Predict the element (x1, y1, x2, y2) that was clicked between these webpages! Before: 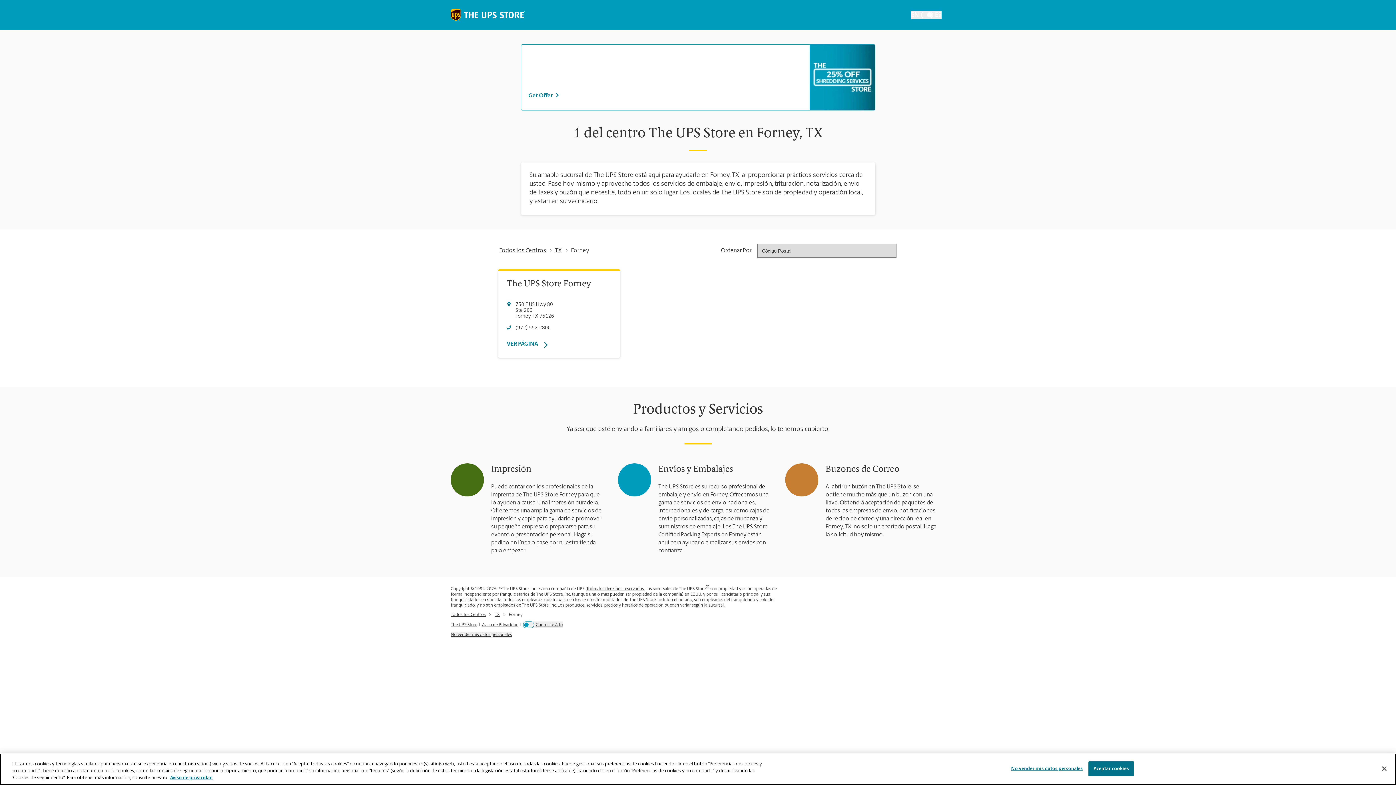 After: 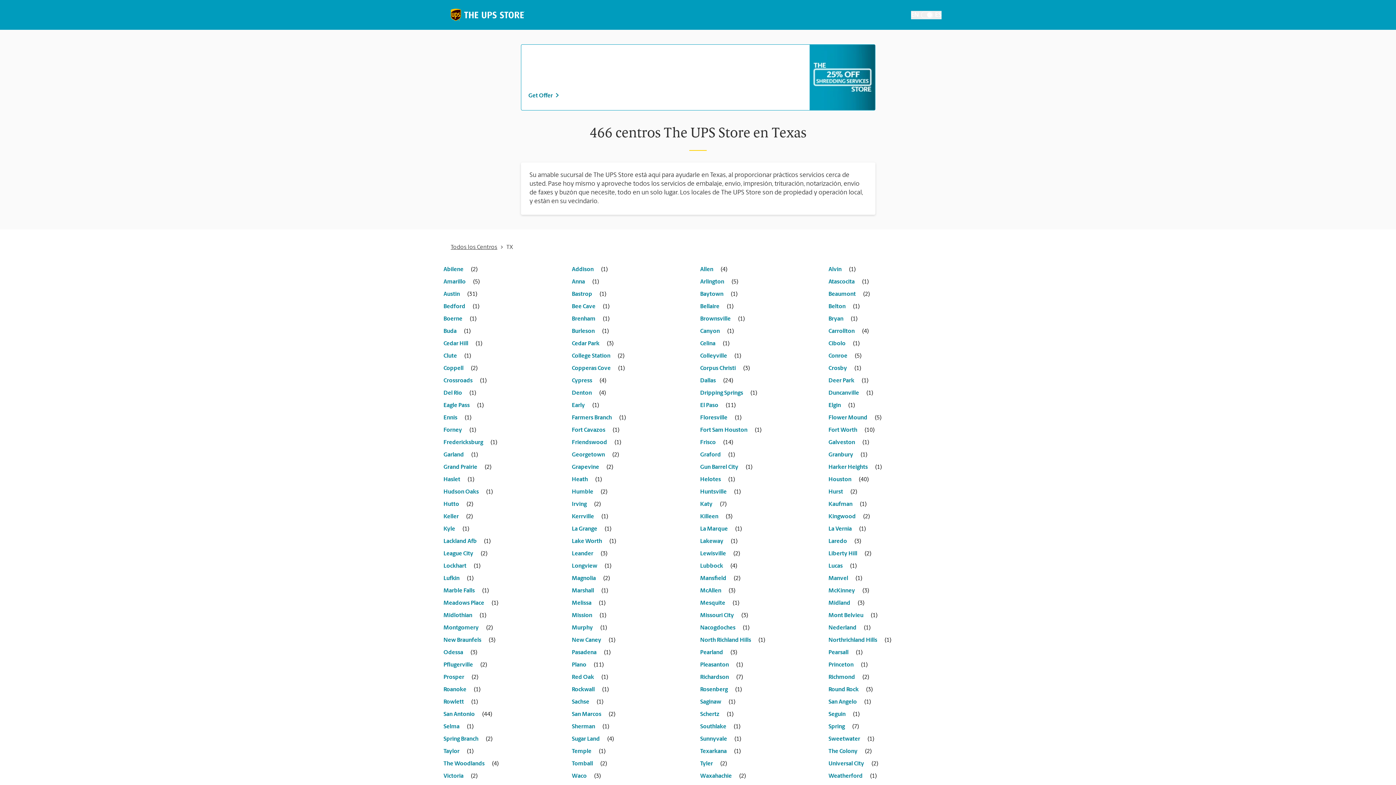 Action: bbox: (494, 611, 499, 618) label: TX